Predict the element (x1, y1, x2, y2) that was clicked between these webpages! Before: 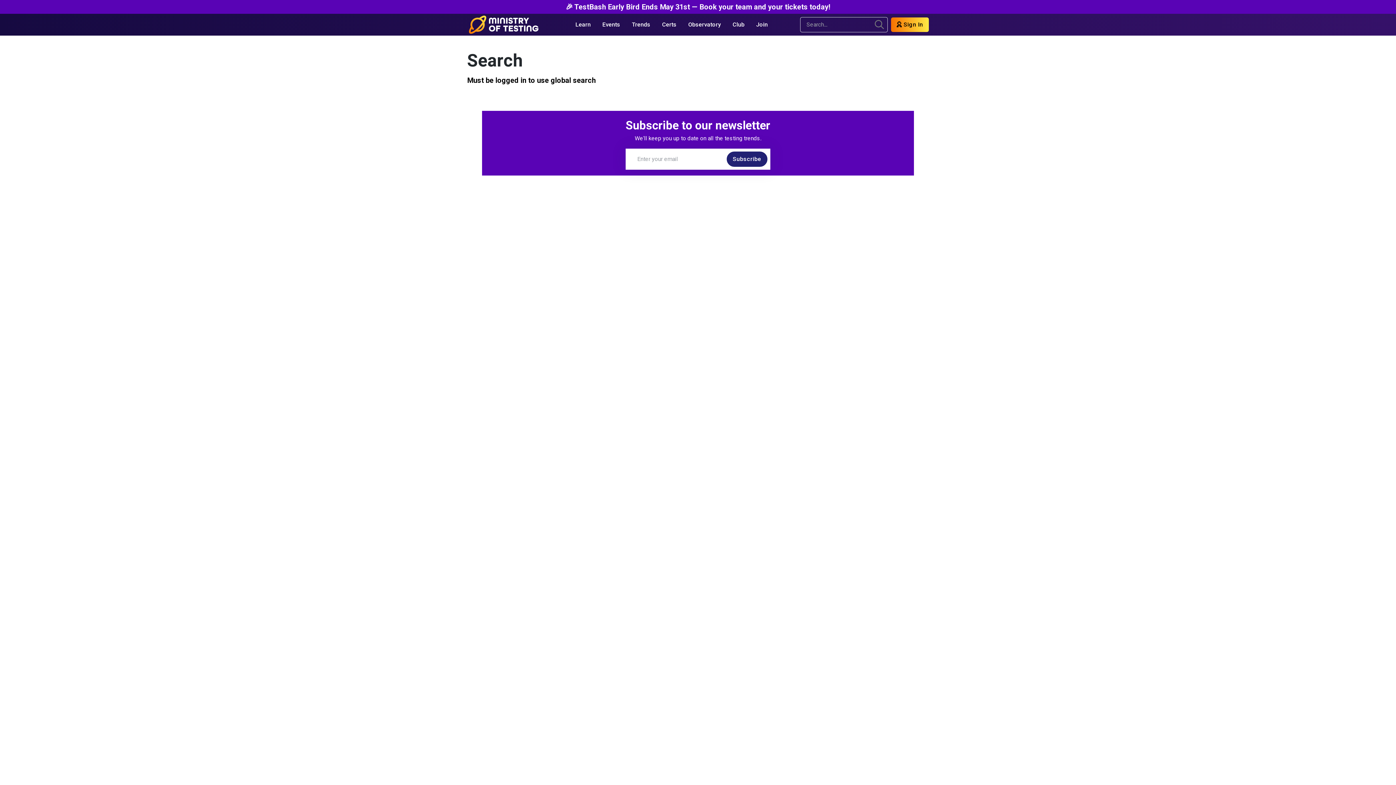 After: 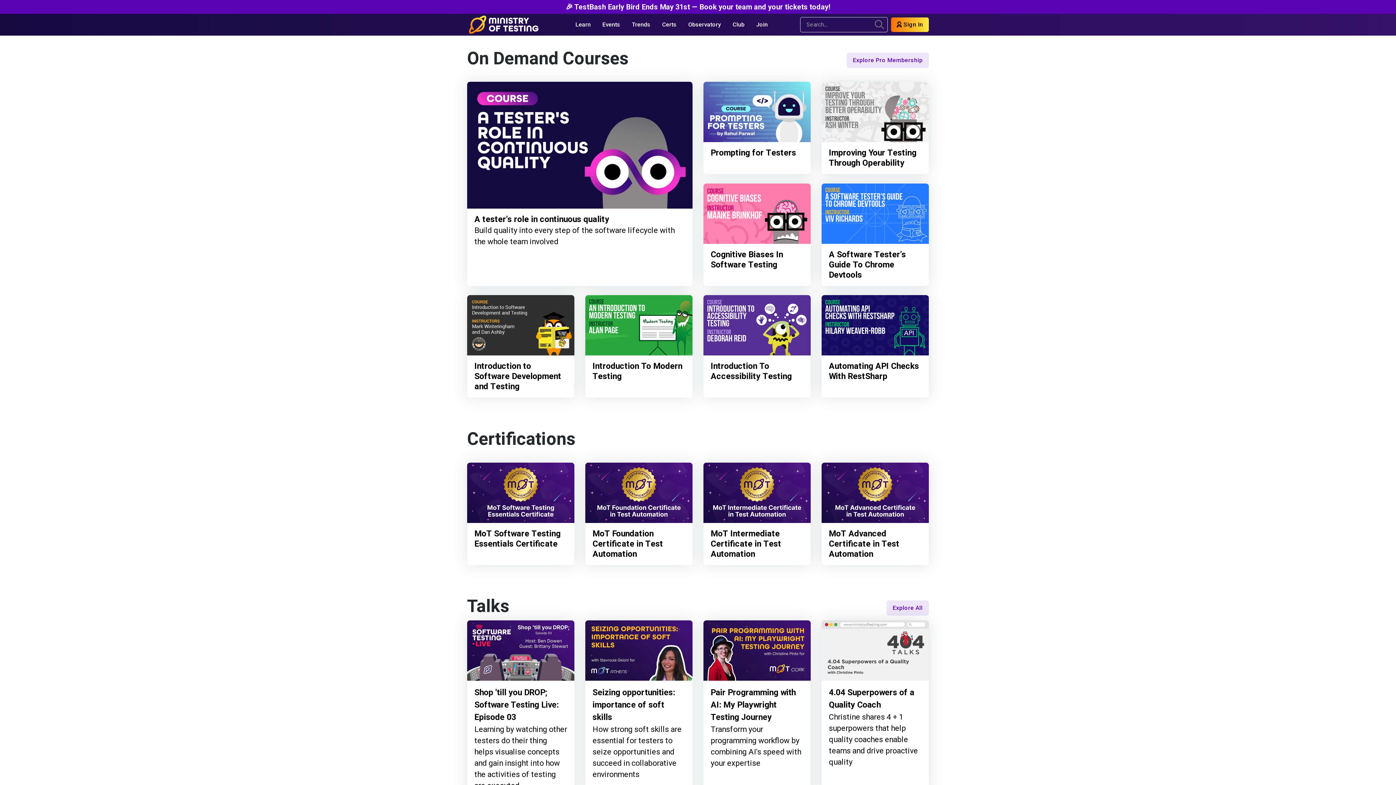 Action: bbox: (569, 16, 596, 33) label: Learn